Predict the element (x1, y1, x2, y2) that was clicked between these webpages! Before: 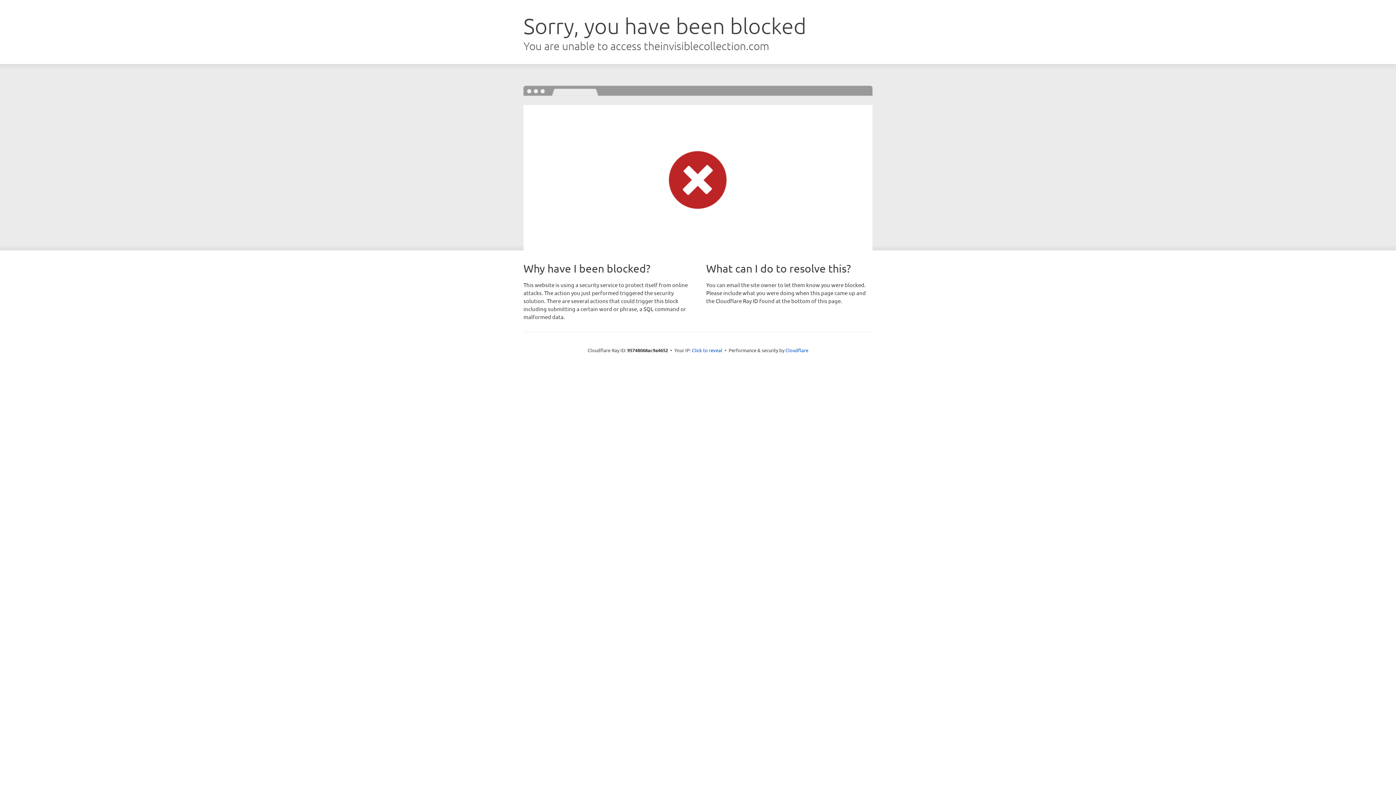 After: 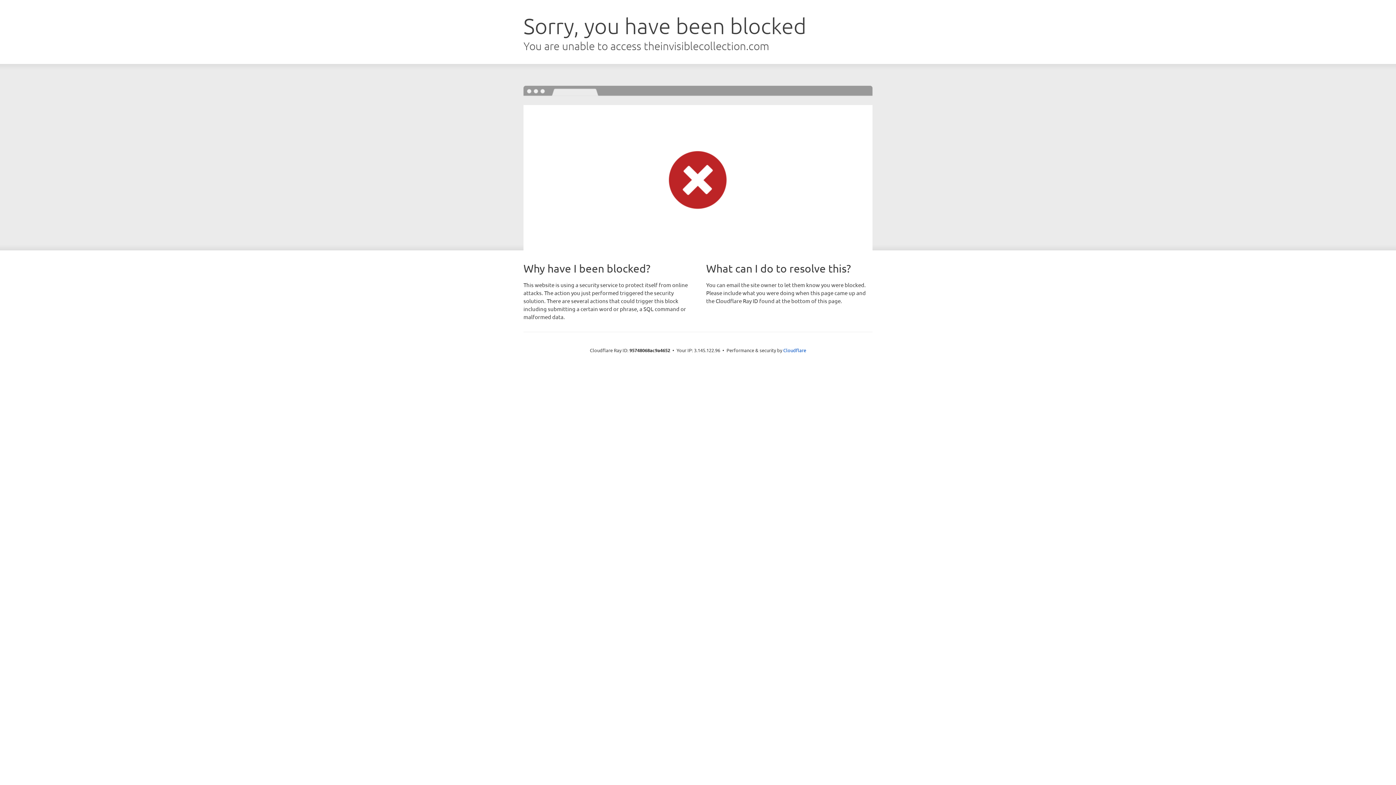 Action: bbox: (692, 346, 722, 353) label: Click to reveal